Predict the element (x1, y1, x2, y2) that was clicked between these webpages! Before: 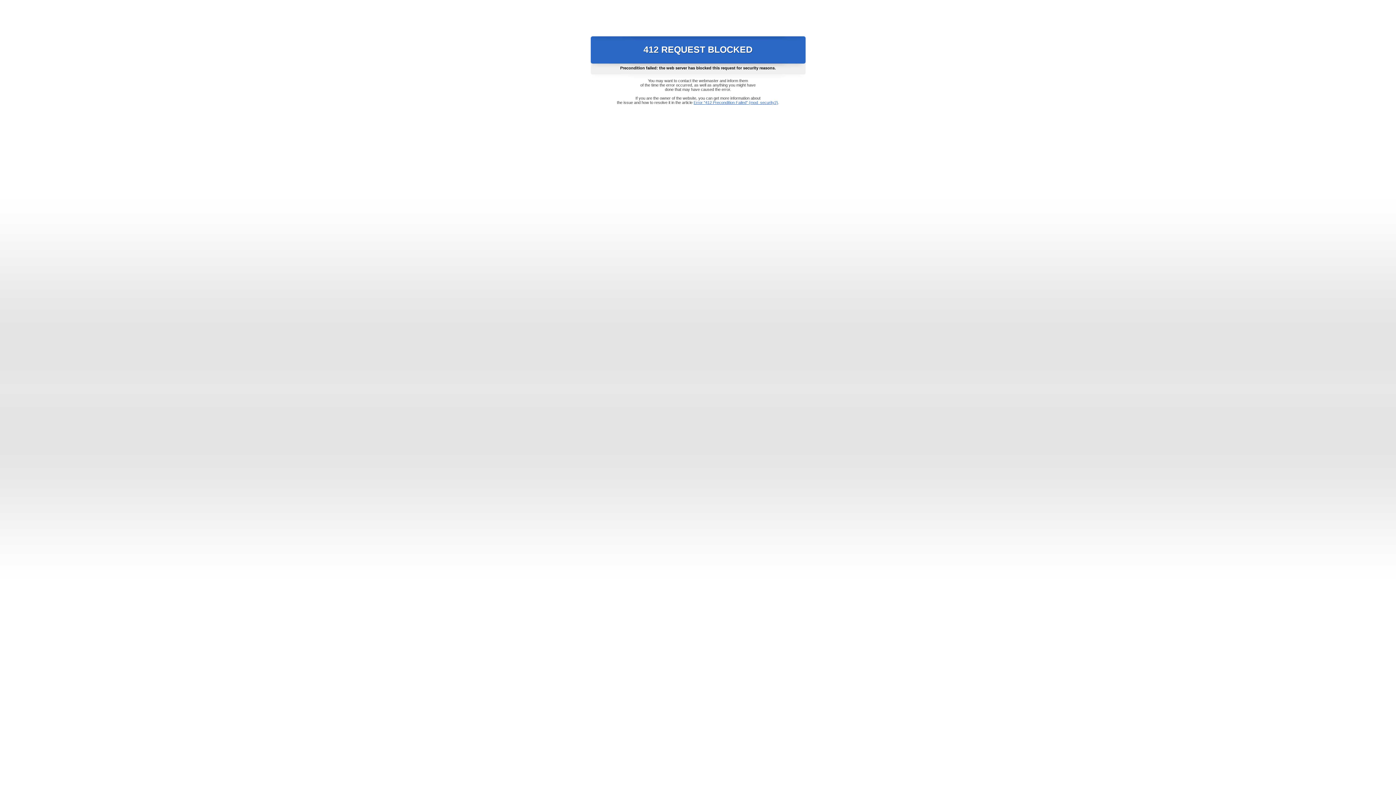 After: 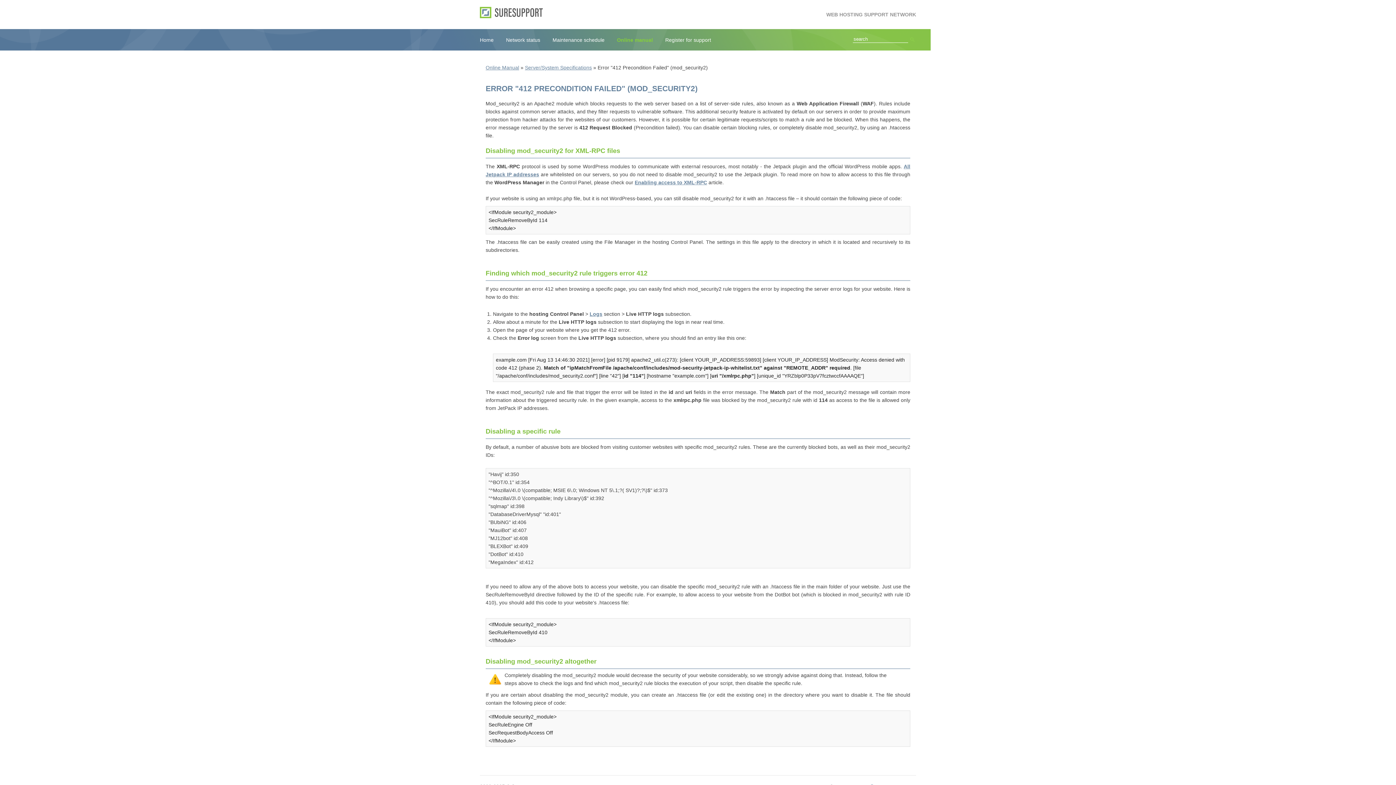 Action: bbox: (693, 100, 778, 104) label: Error "412 Precondition Failed" (mod_security2)